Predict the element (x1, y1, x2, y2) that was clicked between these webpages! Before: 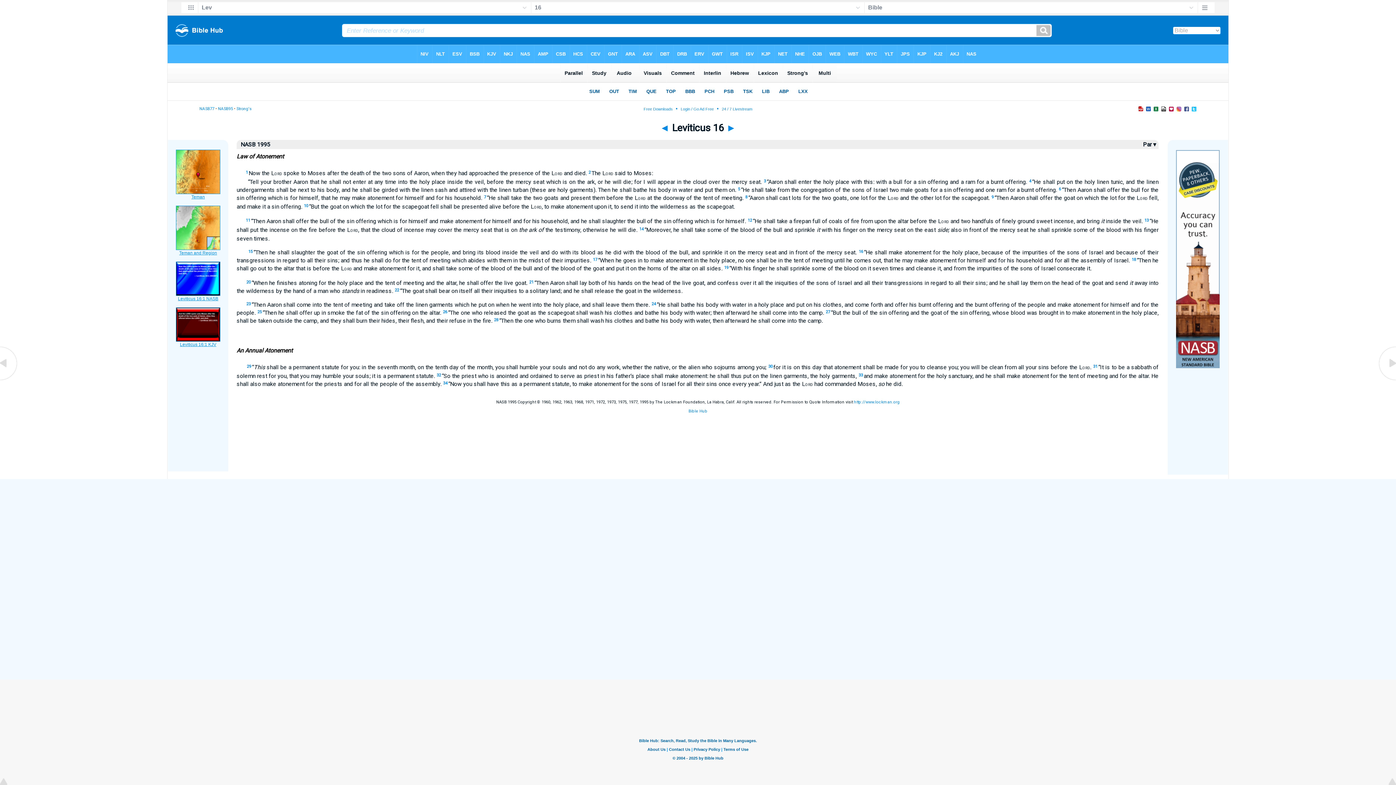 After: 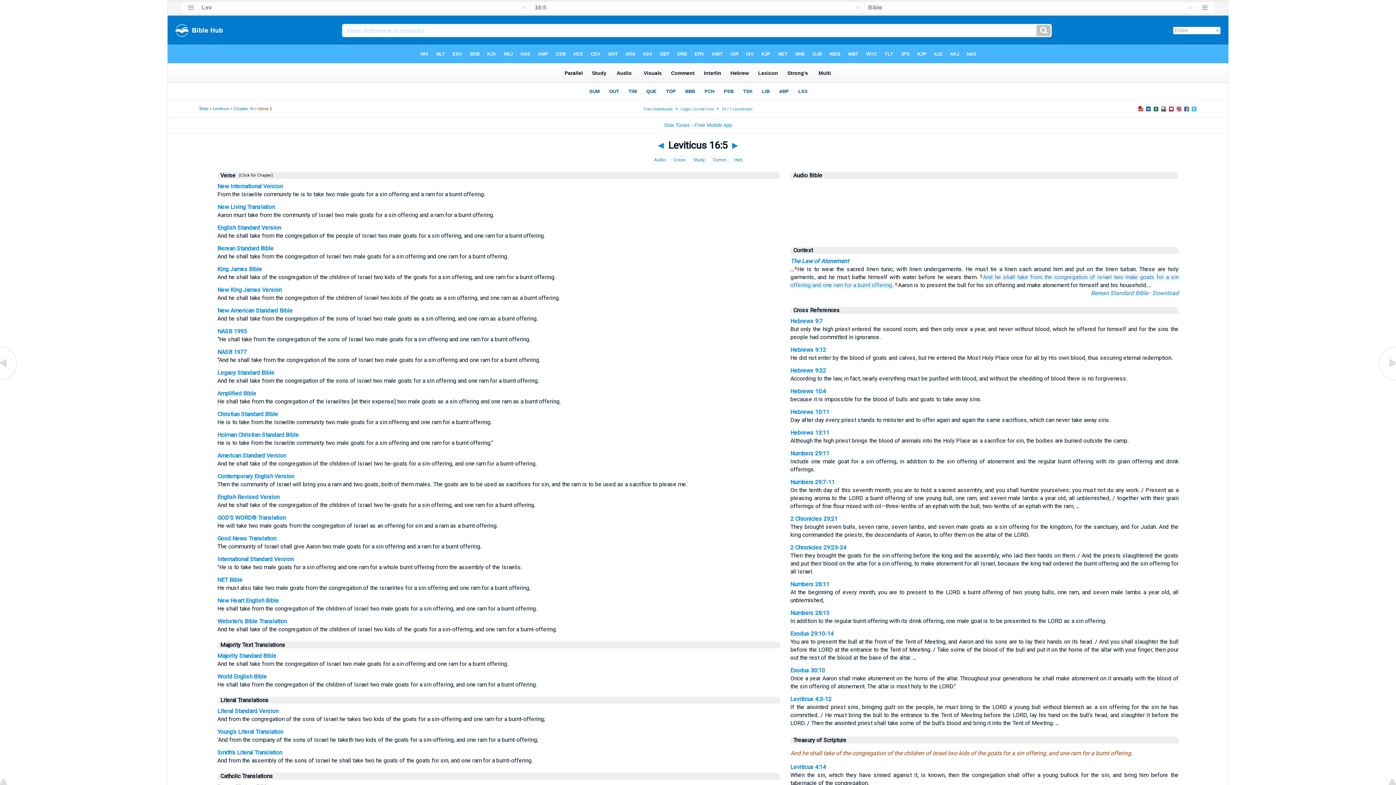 Action: bbox: (738, 186, 740, 191) label: 5